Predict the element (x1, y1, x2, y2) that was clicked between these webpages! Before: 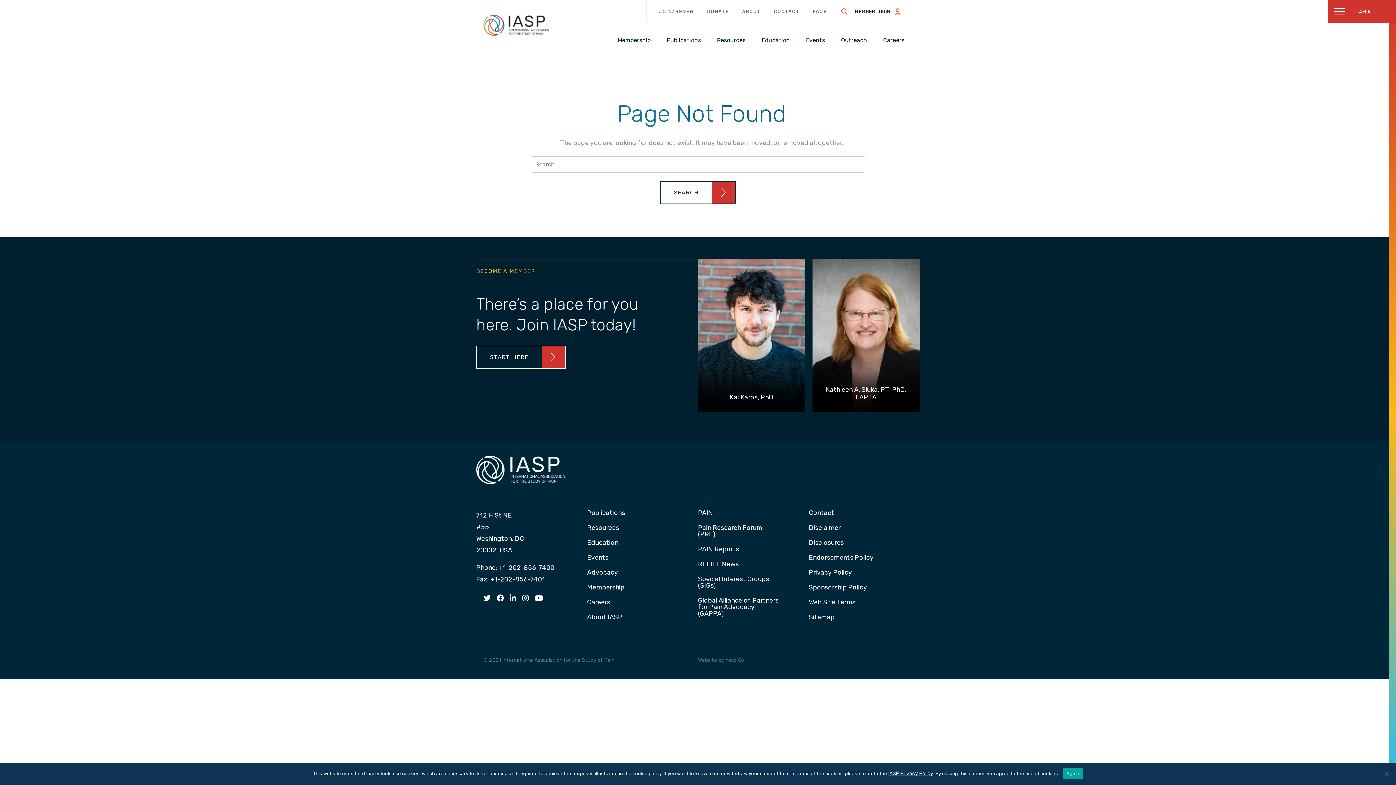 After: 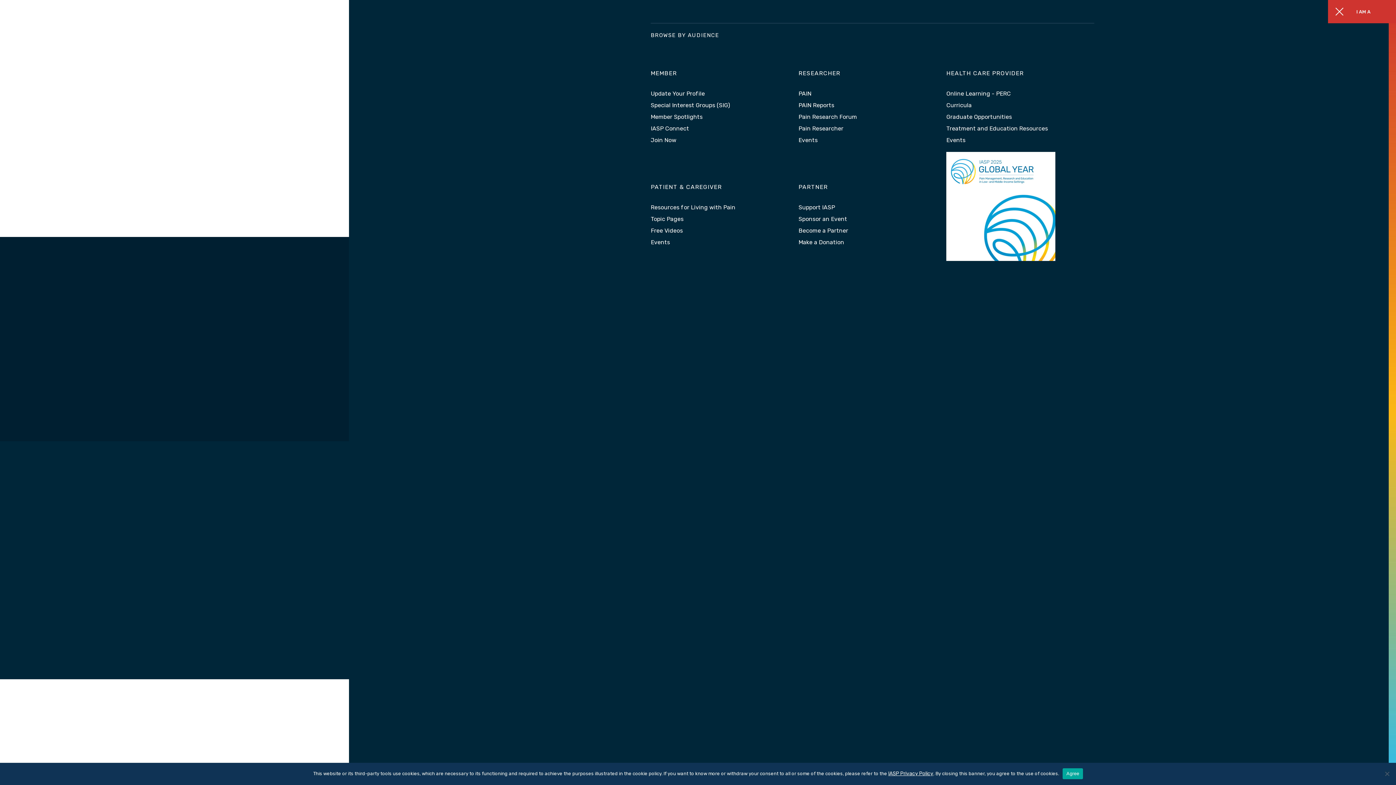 Action: bbox: (1328, 0, 1396, 23) label: I AM A